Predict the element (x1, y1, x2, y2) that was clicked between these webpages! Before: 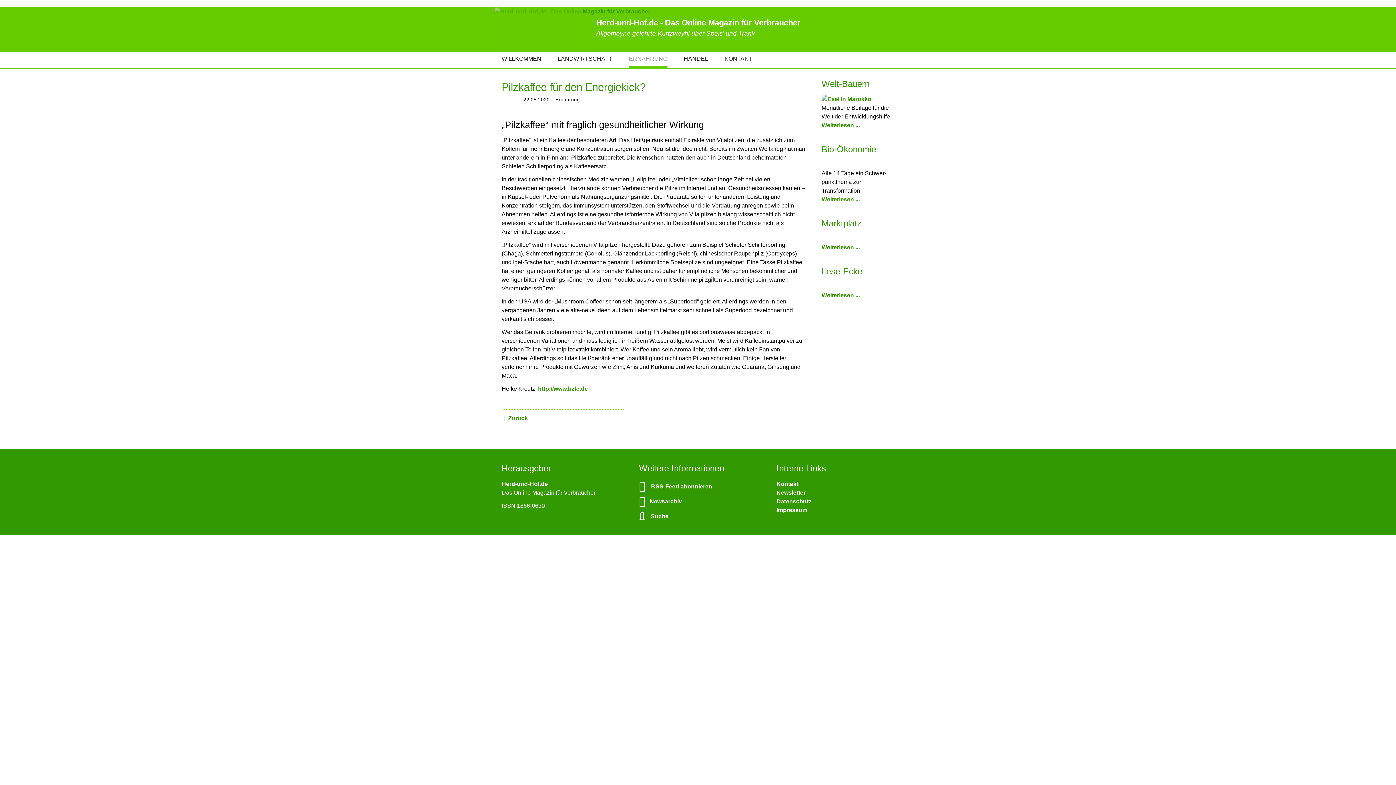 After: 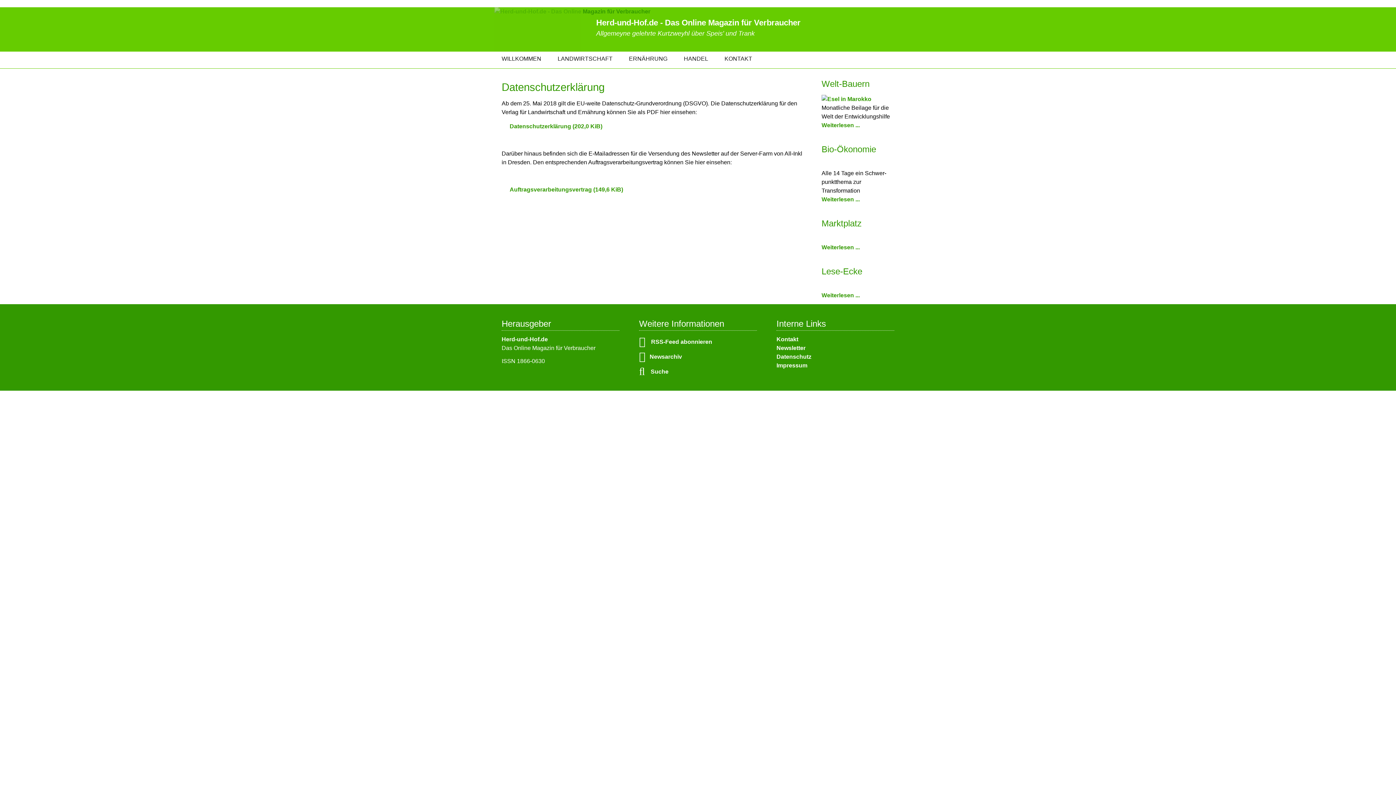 Action: bbox: (776, 498, 811, 504) label: Datenschutz